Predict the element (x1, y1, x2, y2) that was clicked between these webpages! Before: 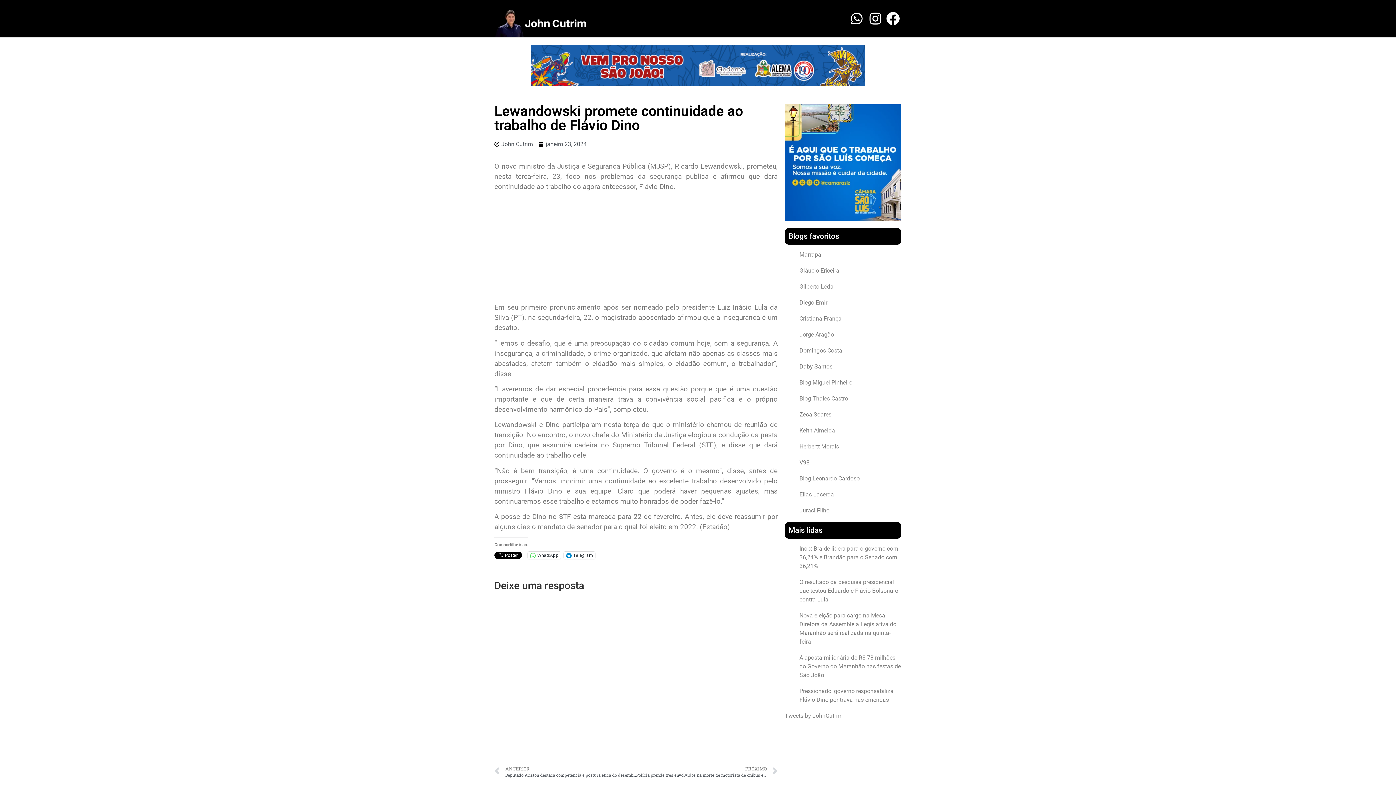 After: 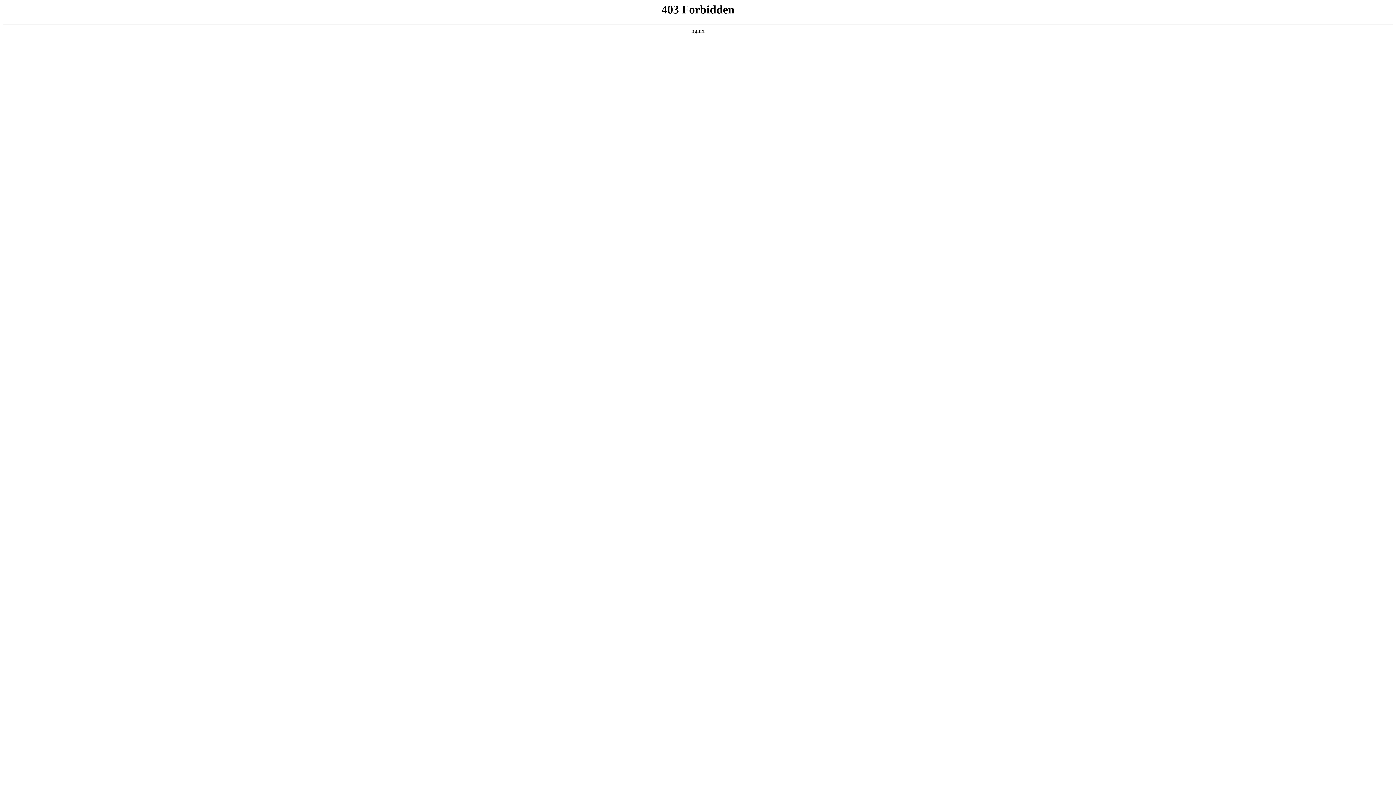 Action: label: Blog Leonardo Cardoso bbox: (799, 475, 860, 482)